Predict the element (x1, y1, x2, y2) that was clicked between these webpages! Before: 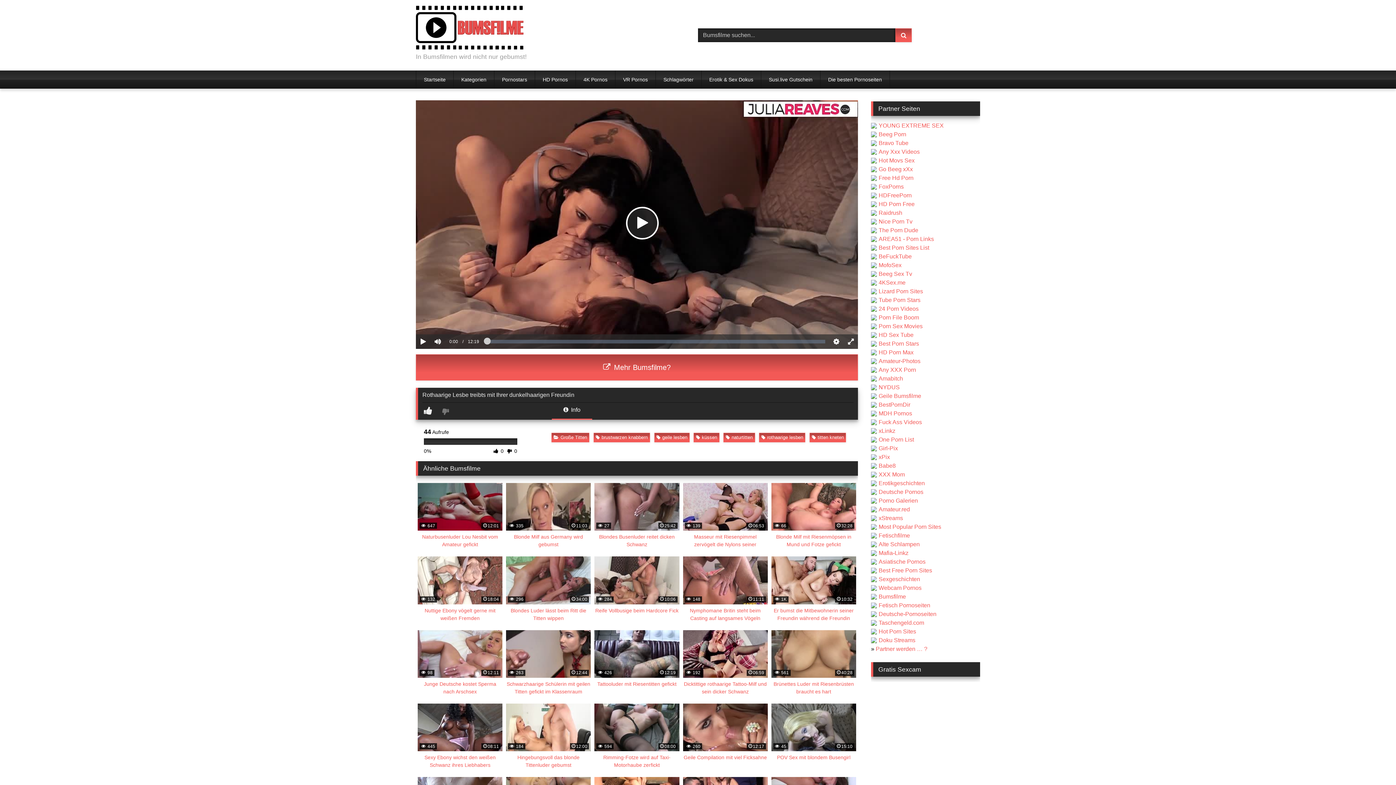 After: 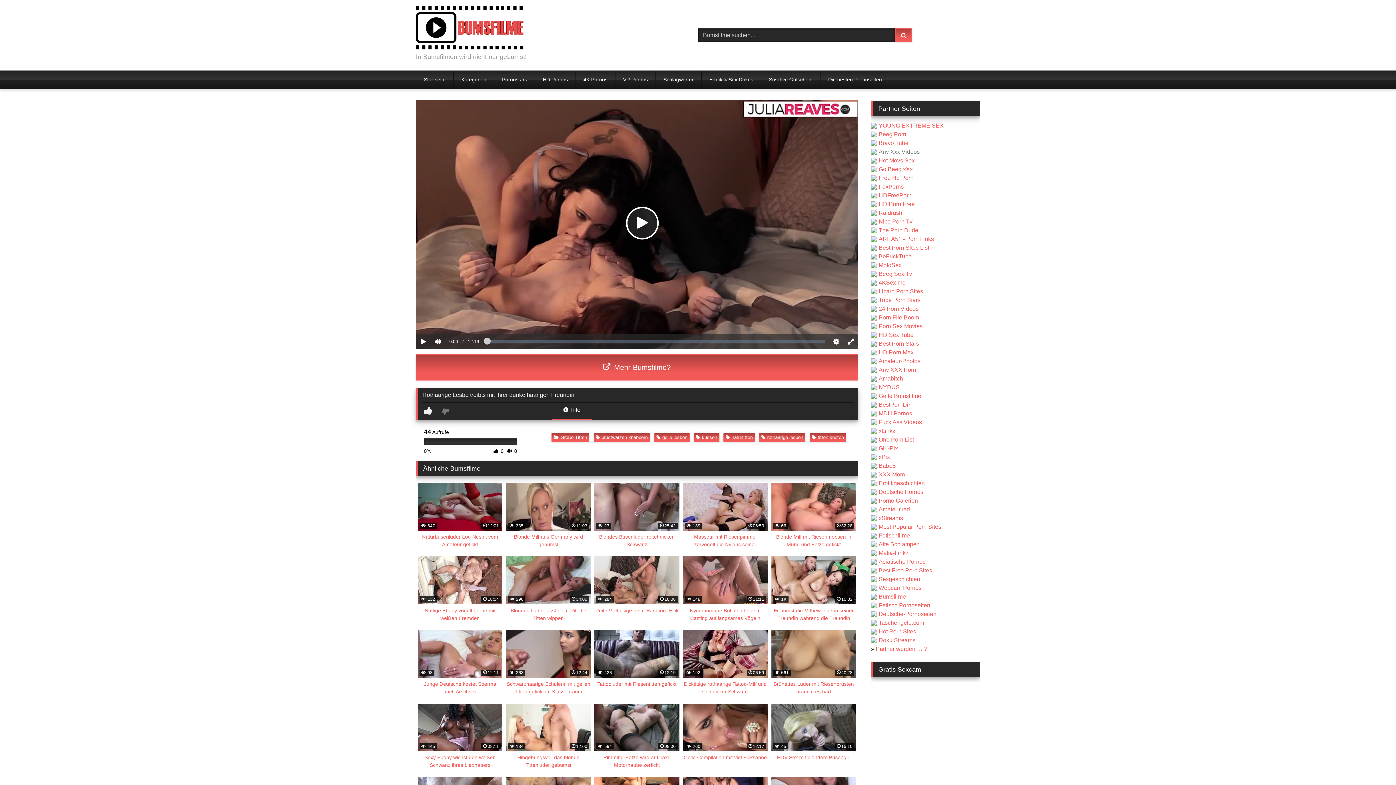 Action: bbox: (871, 148, 920, 154) label: Any Xxx Videos